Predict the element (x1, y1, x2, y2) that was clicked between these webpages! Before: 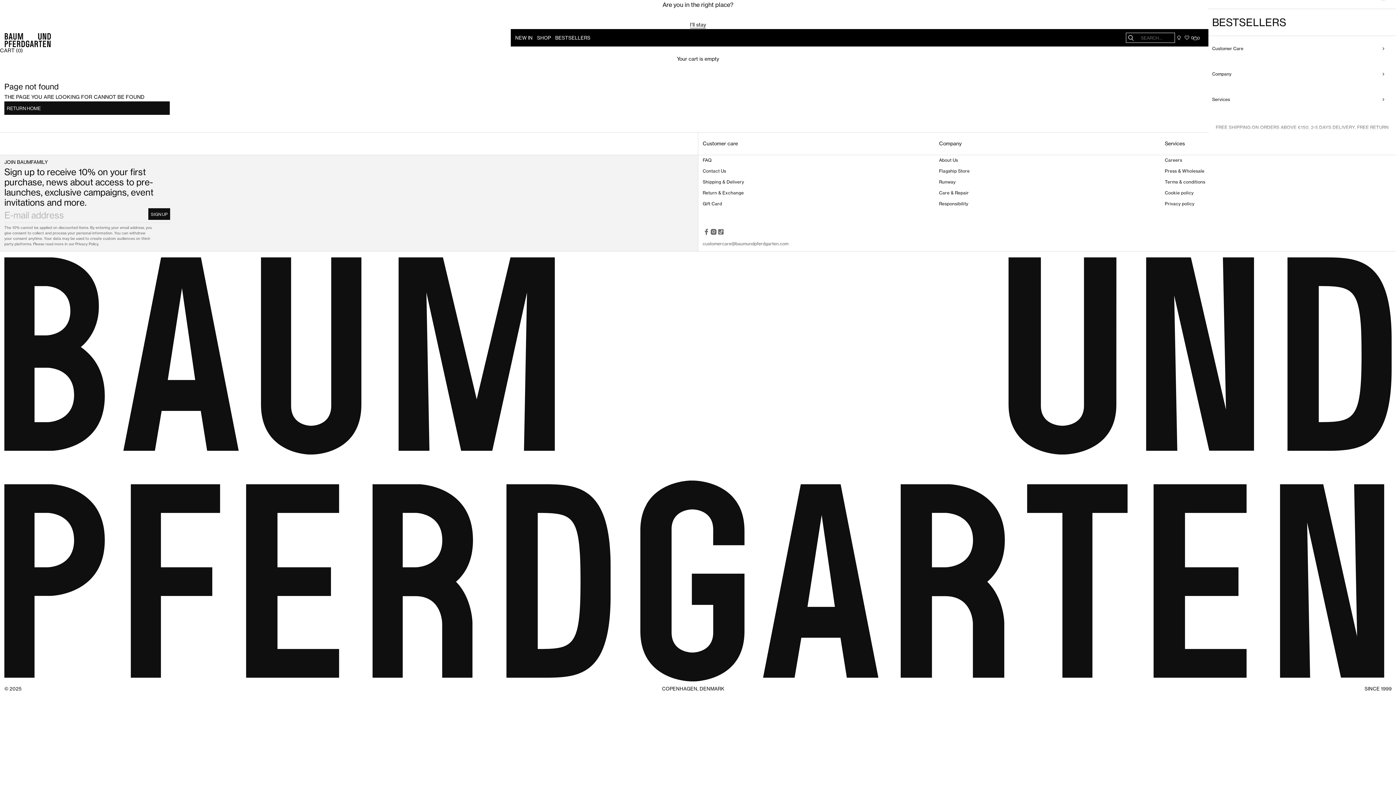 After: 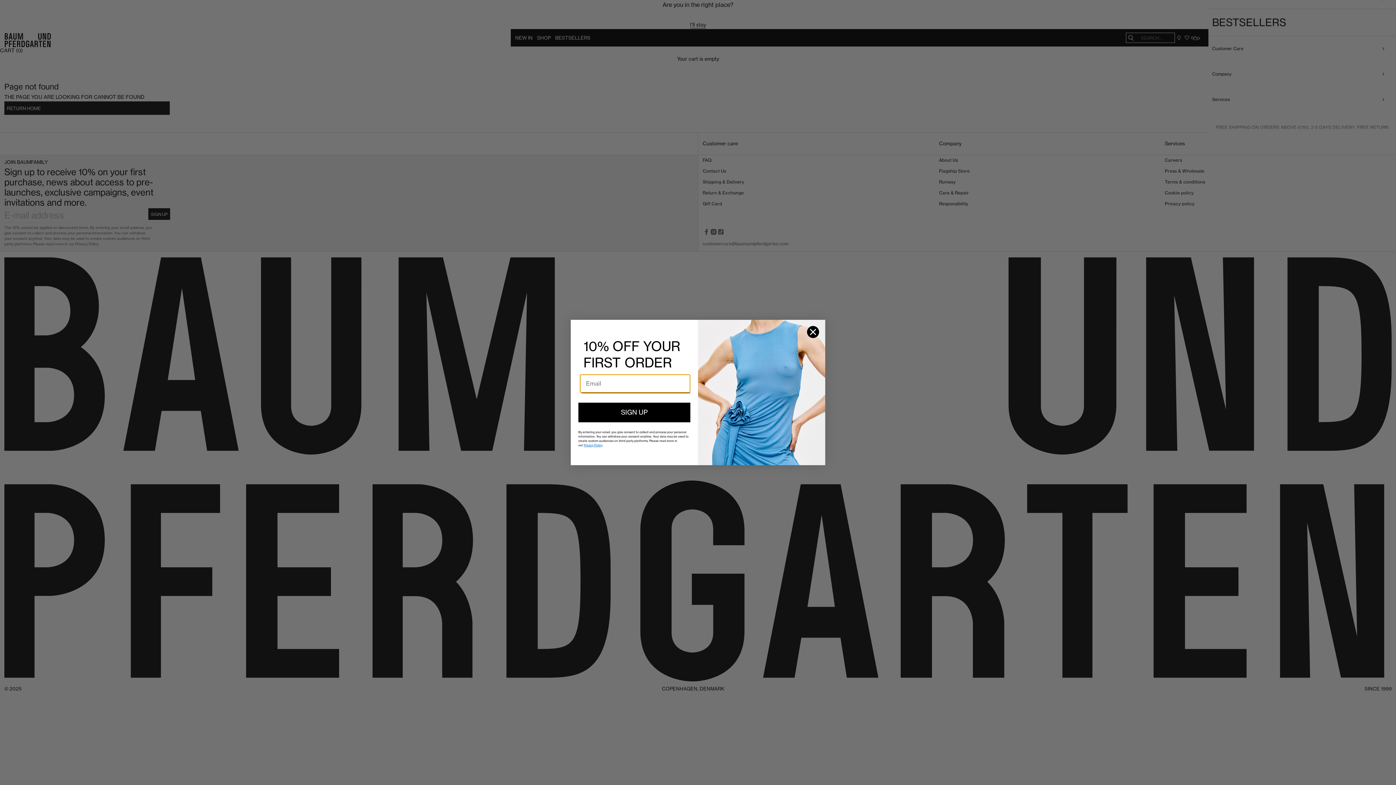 Action: bbox: (717, 226, 724, 237) label: Follow on TikTok